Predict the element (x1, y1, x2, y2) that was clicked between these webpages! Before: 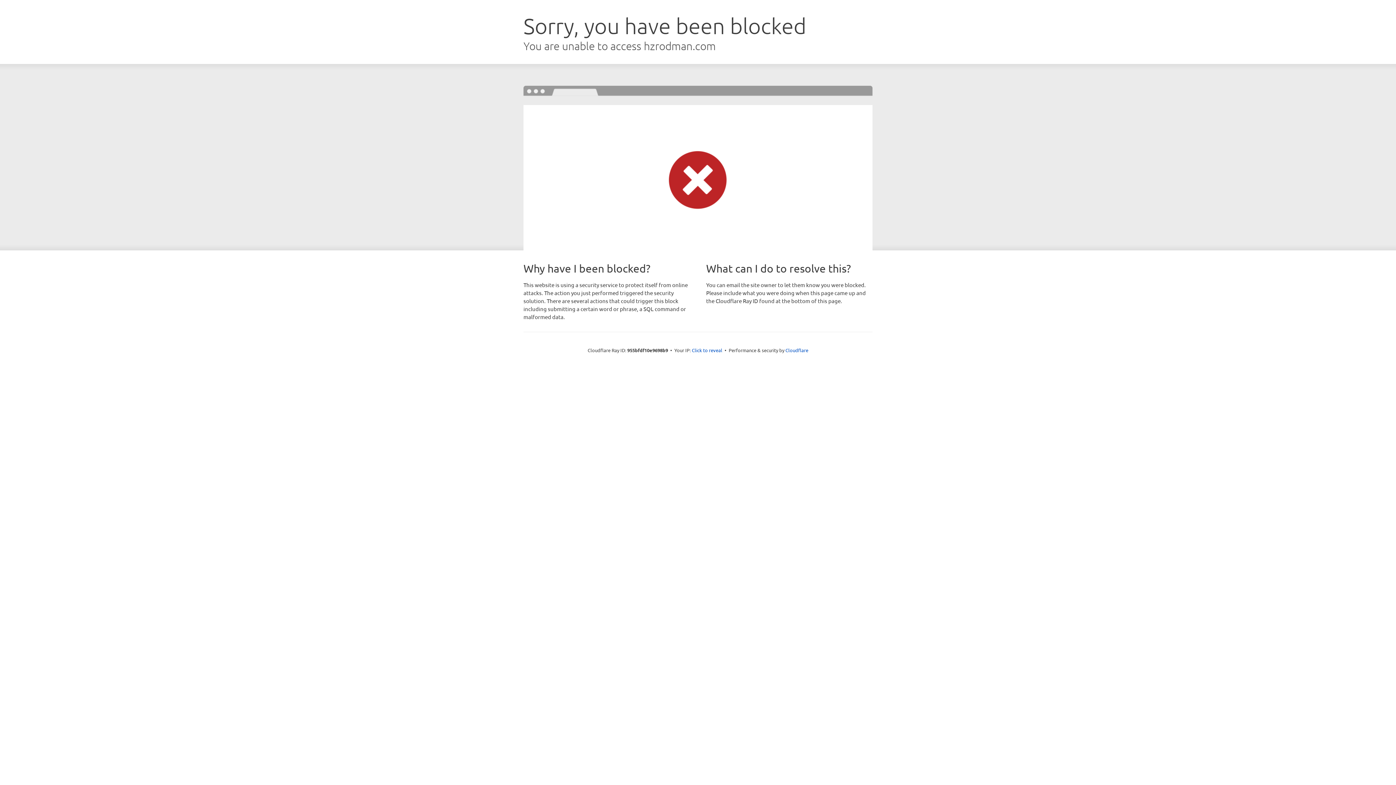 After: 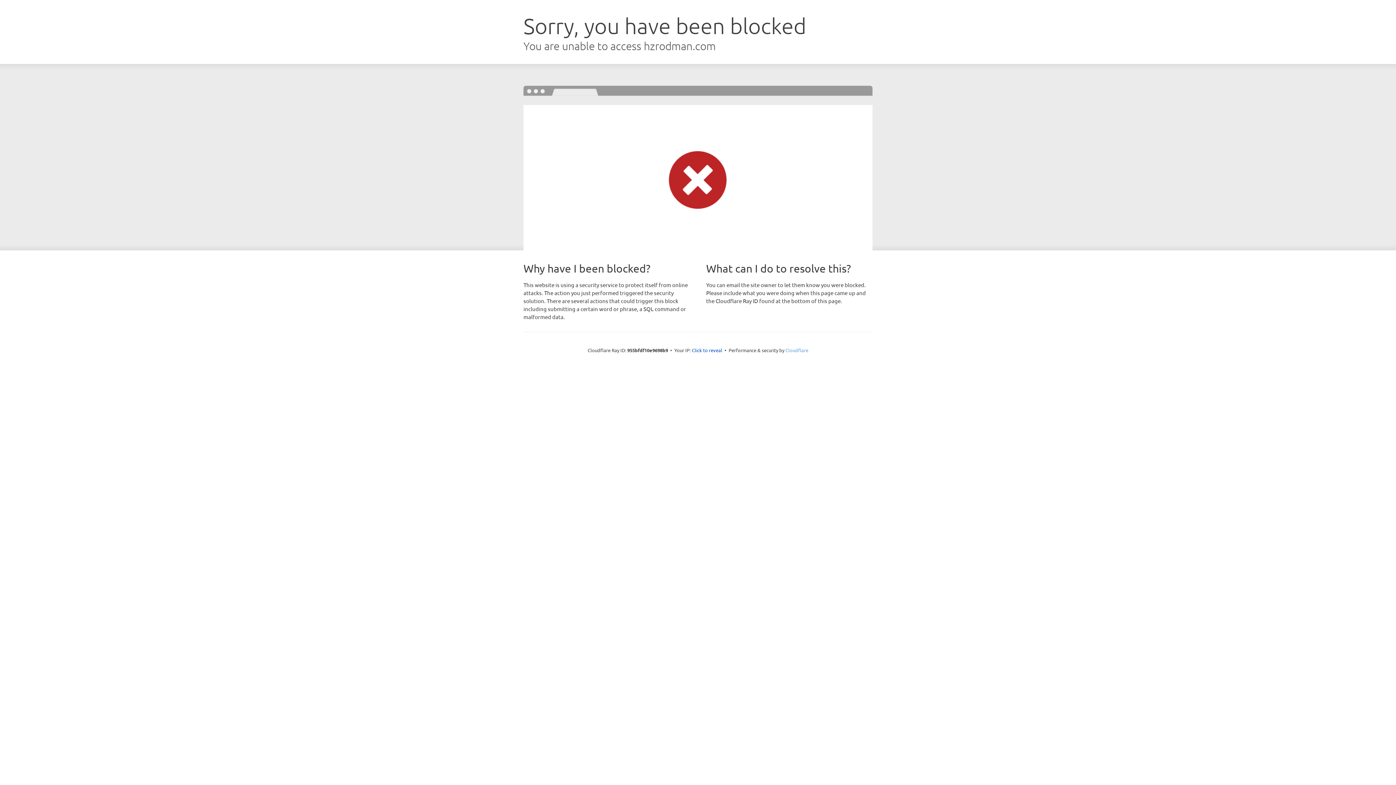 Action: bbox: (785, 347, 808, 353) label: Cloudflare